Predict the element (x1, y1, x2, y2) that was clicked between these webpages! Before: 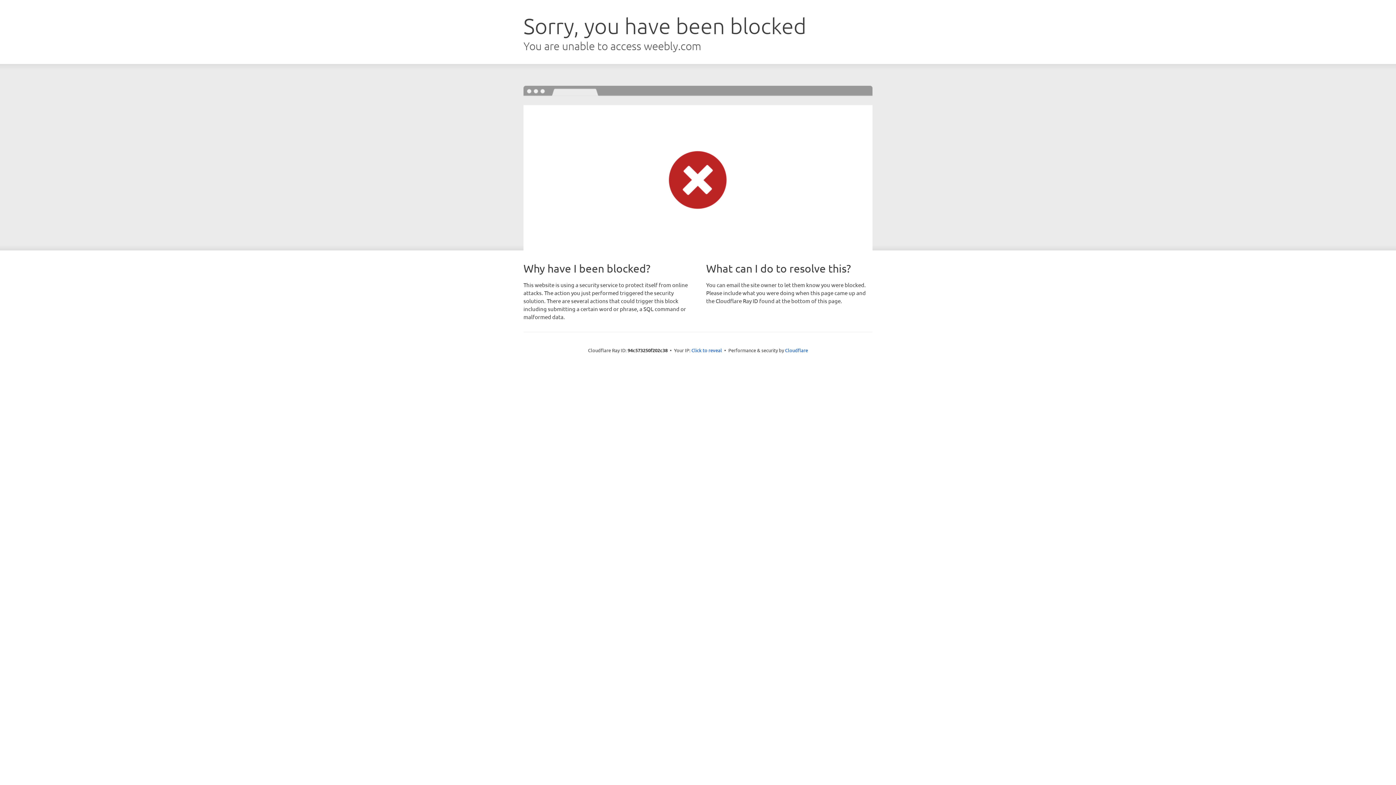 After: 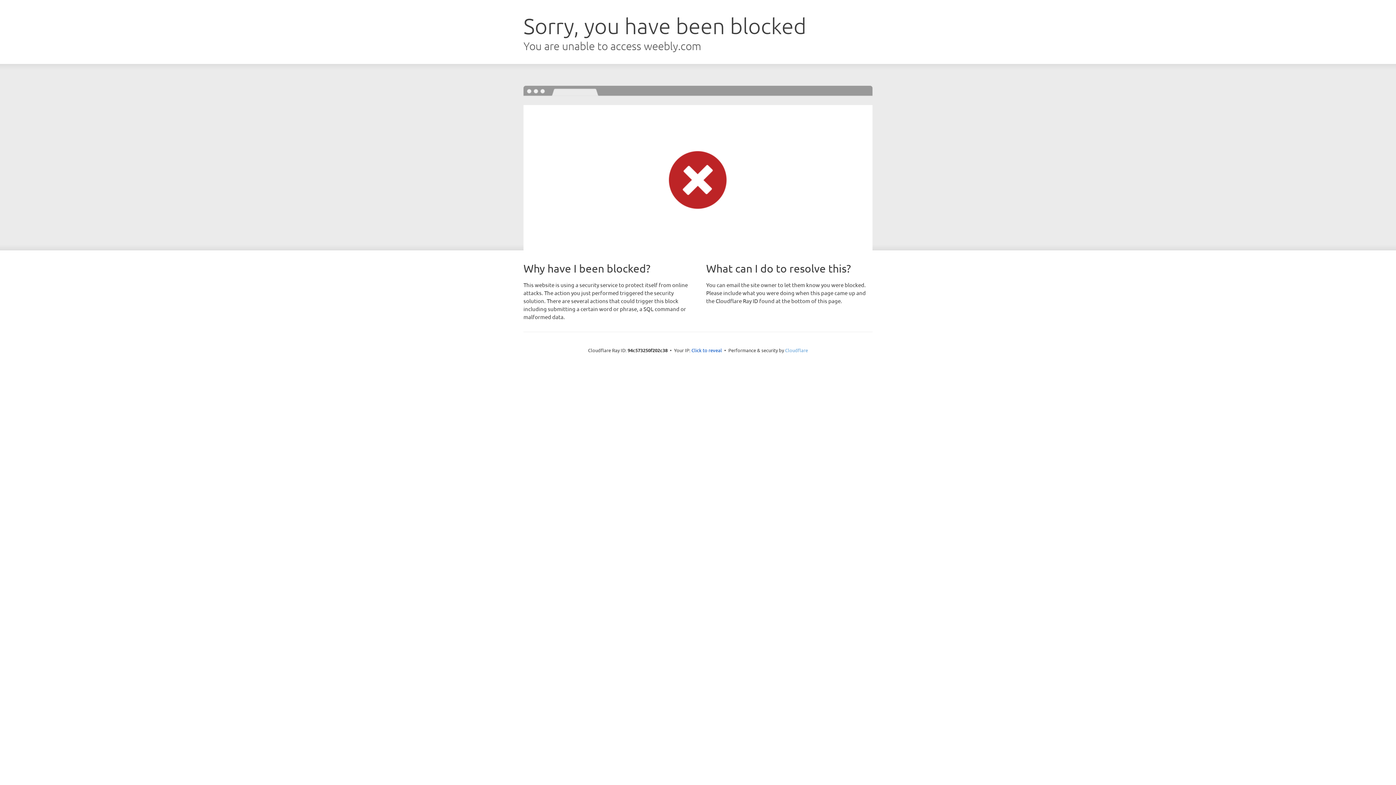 Action: bbox: (785, 347, 808, 353) label: Cloudflare